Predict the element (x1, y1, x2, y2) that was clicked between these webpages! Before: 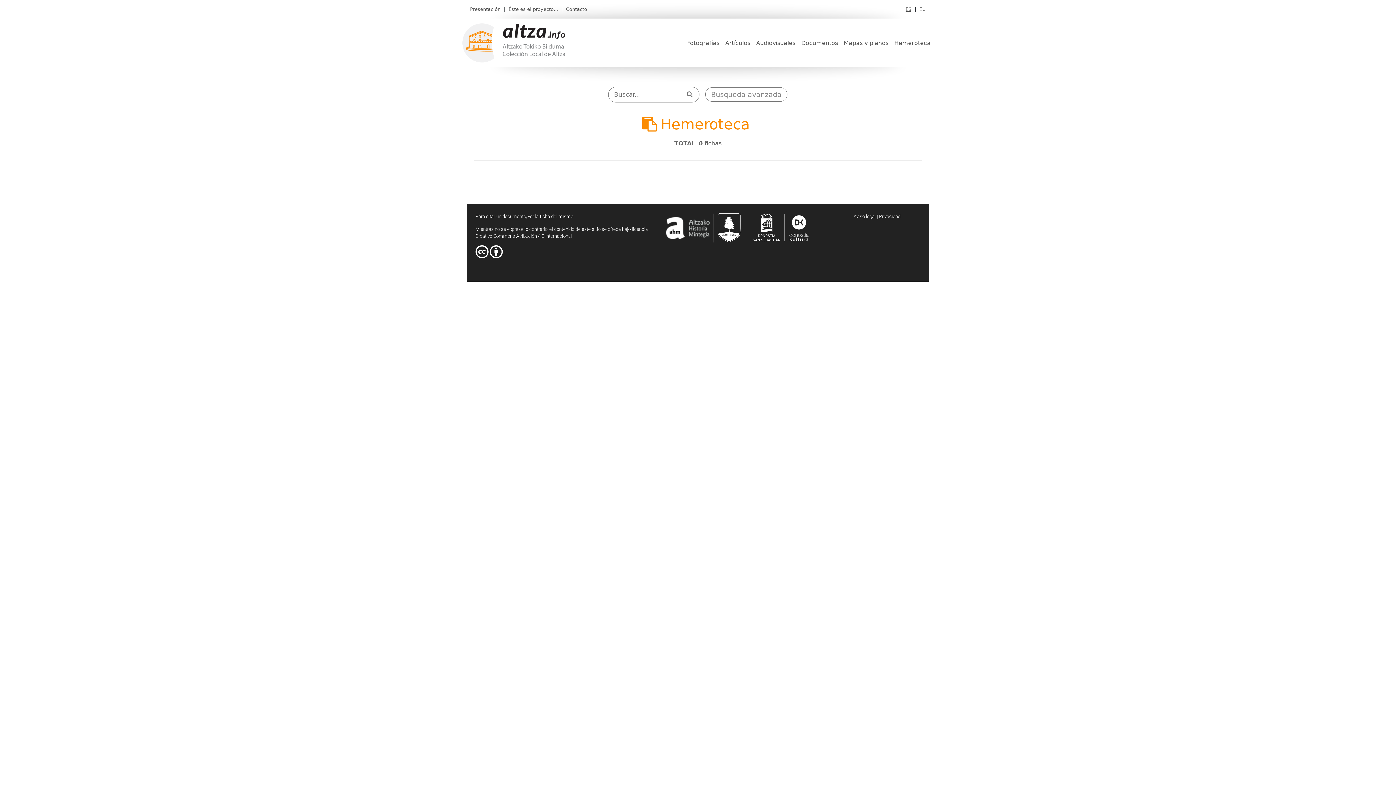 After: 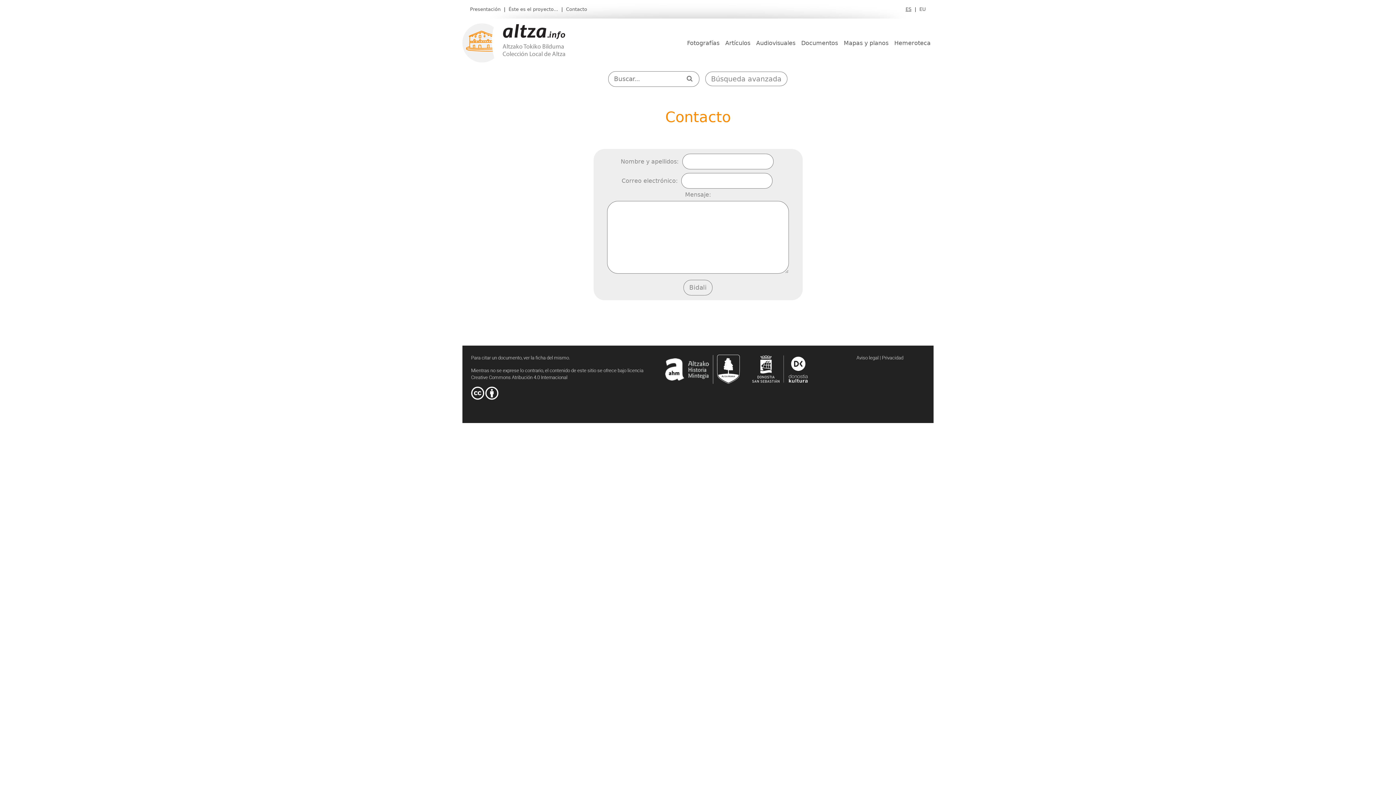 Action: label: Contacto bbox: (564, 6, 589, 12)